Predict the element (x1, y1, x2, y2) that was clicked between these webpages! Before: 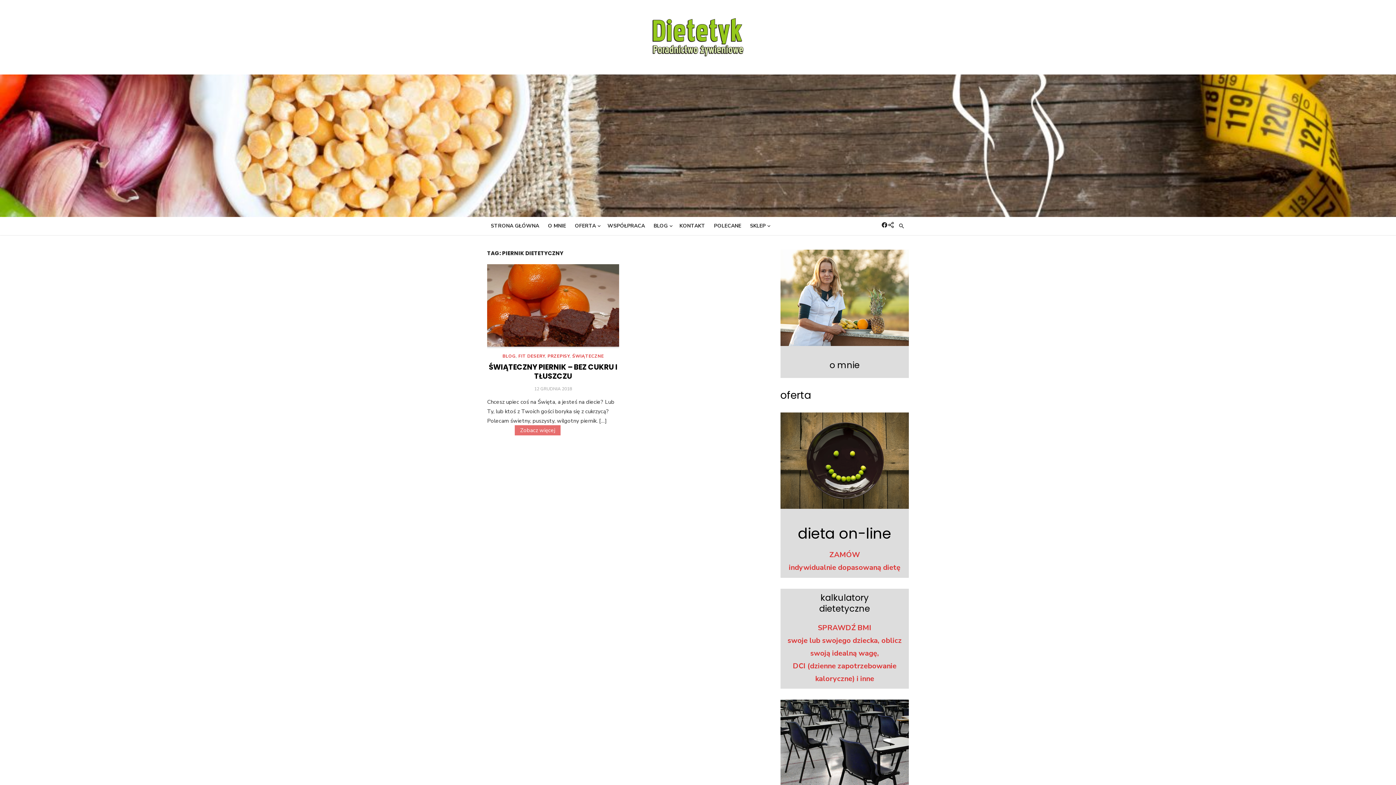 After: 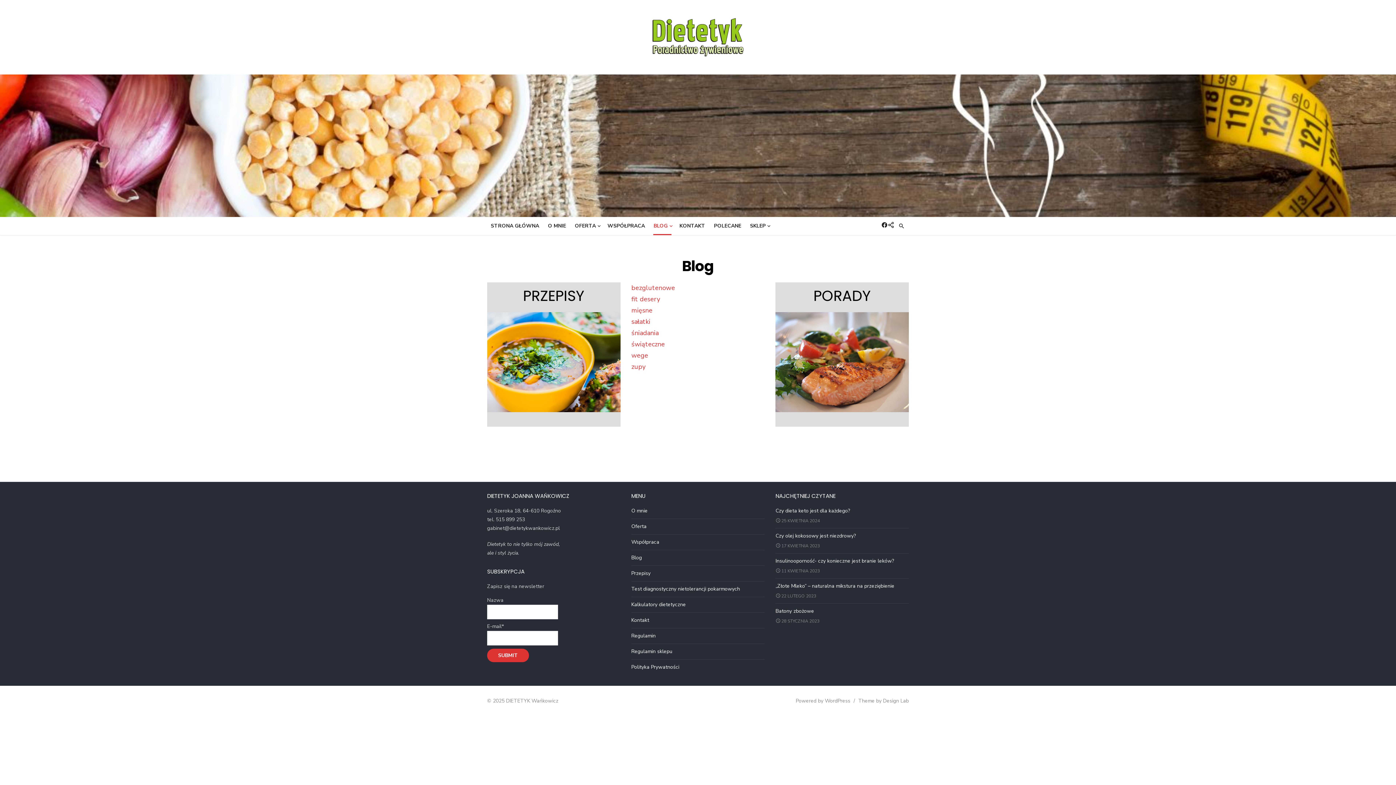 Action: label: BLOG bbox: (650, 218, 674, 233)